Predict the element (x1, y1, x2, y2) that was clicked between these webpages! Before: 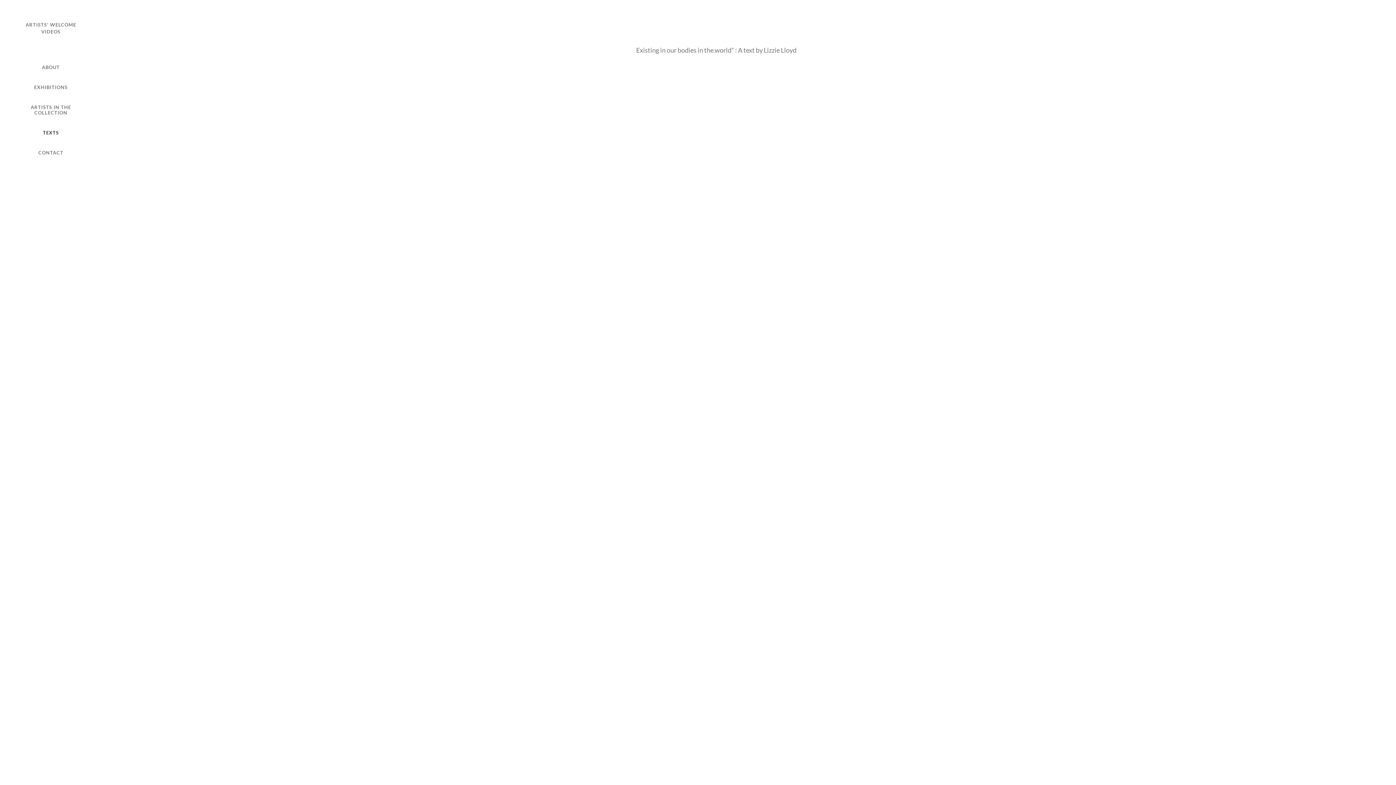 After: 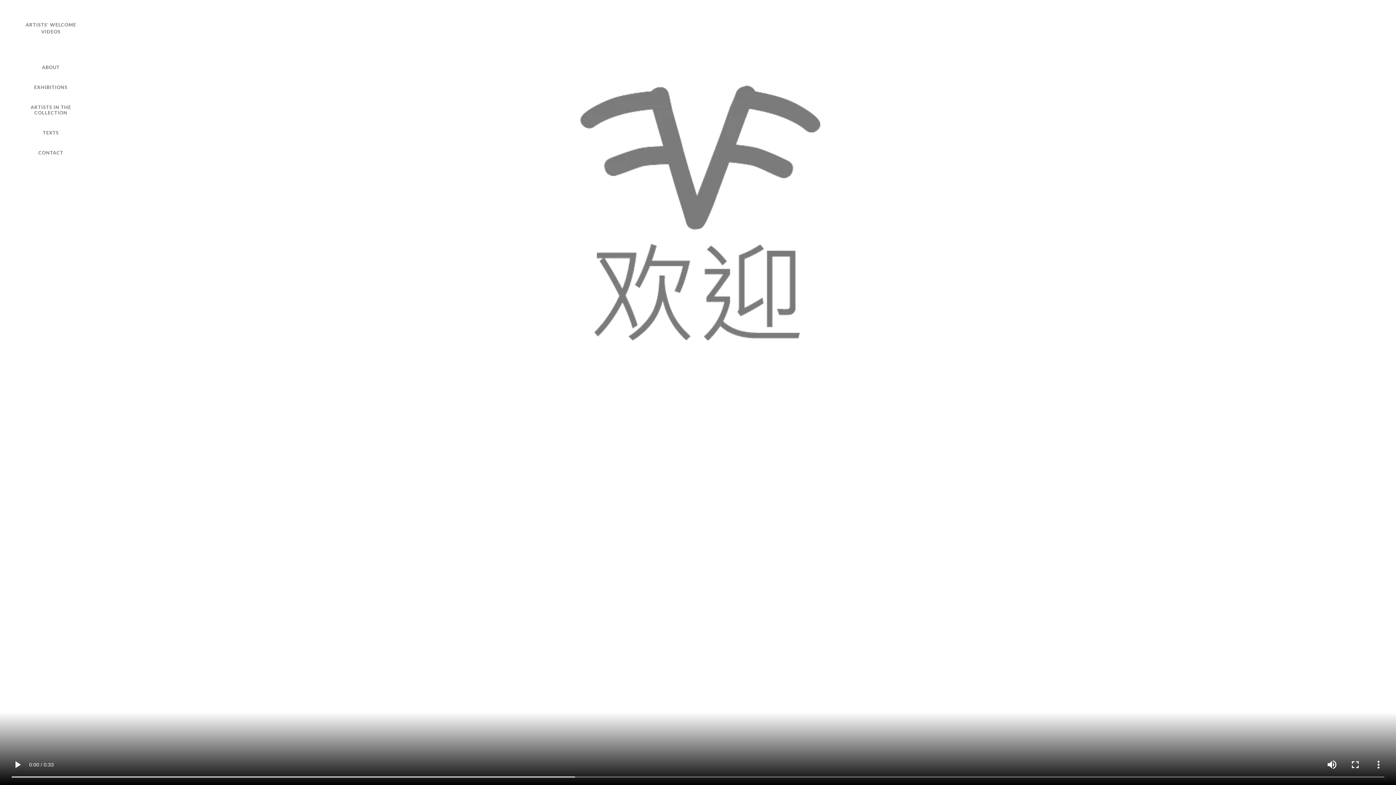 Action: bbox: (14, 18, 87, 38) label: ARTISTS' WELCOME VIDEOS